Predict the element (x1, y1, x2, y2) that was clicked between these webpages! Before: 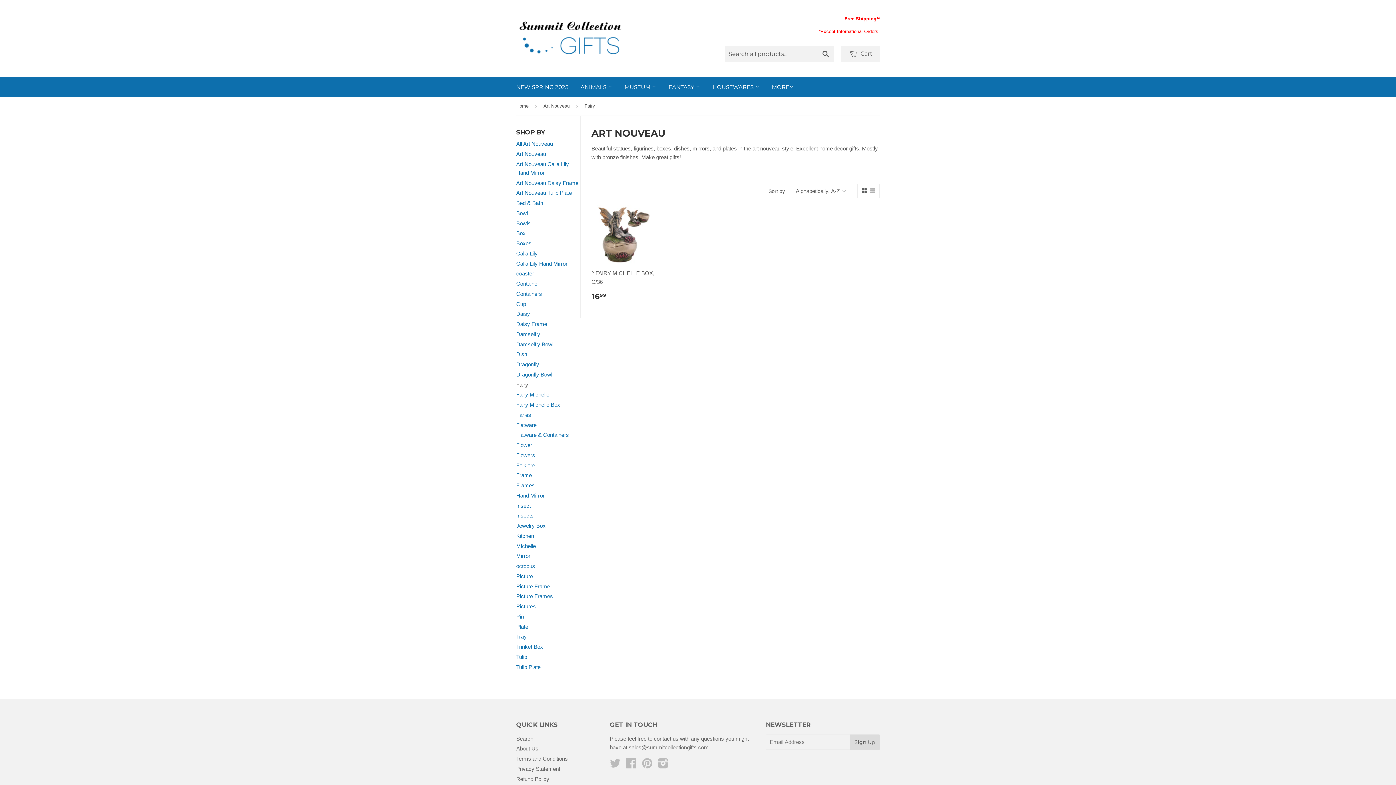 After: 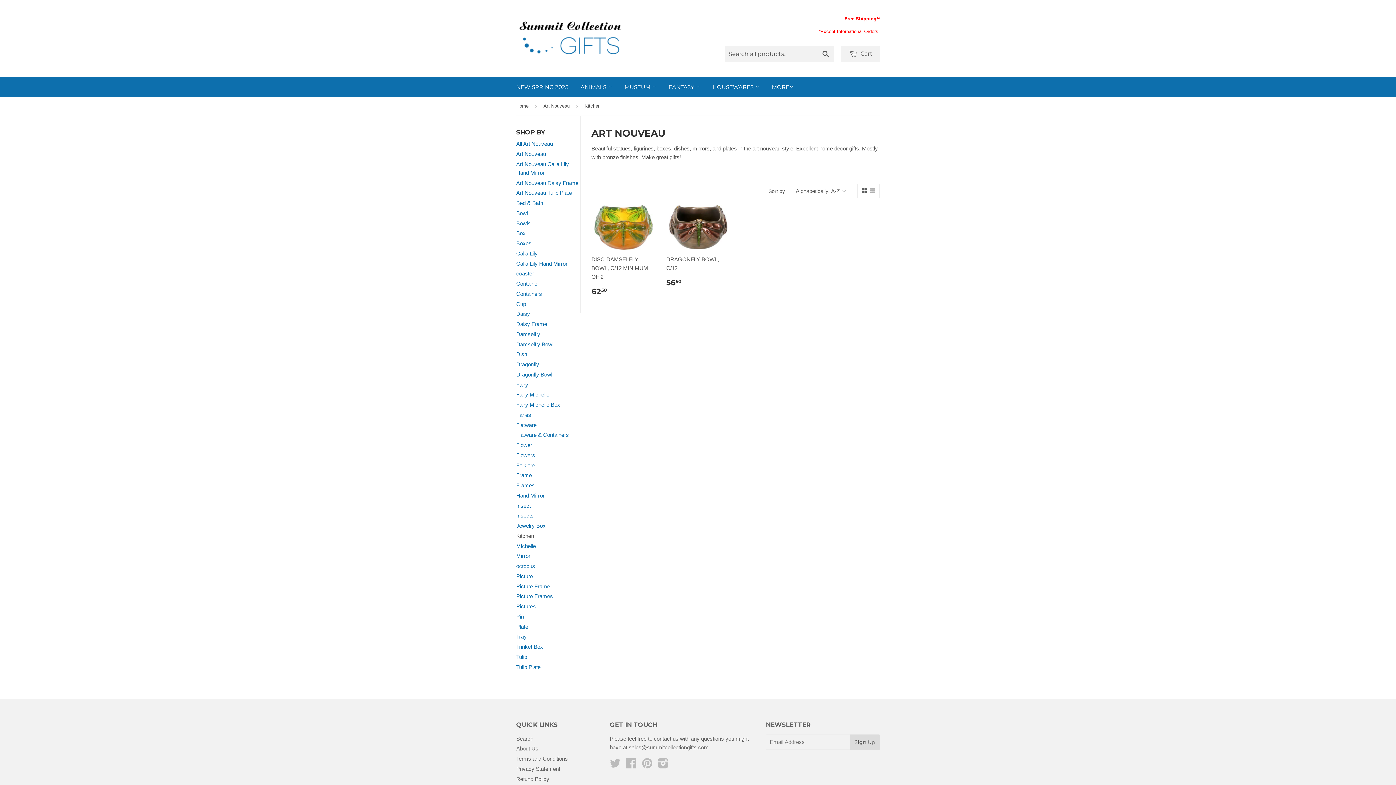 Action: bbox: (516, 533, 534, 539) label: Kitchen